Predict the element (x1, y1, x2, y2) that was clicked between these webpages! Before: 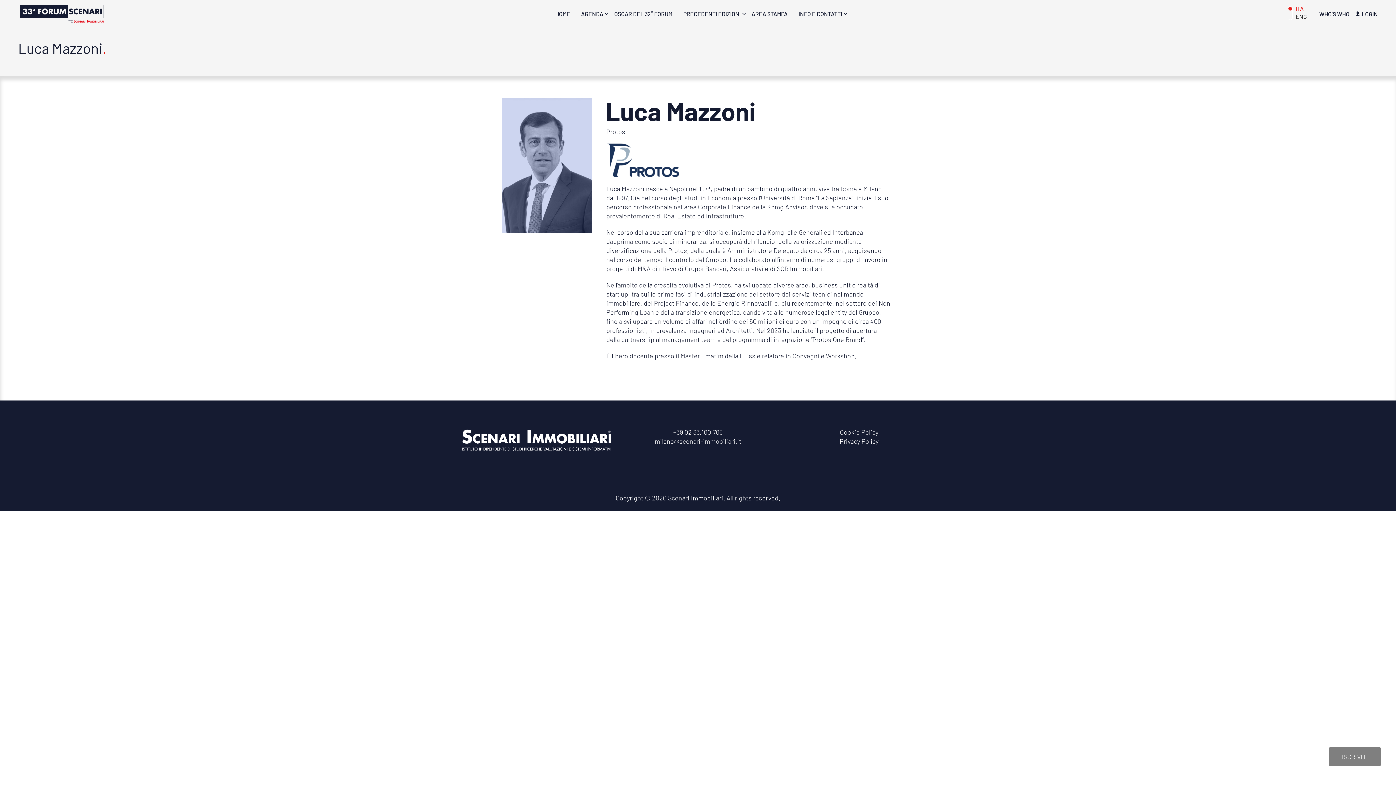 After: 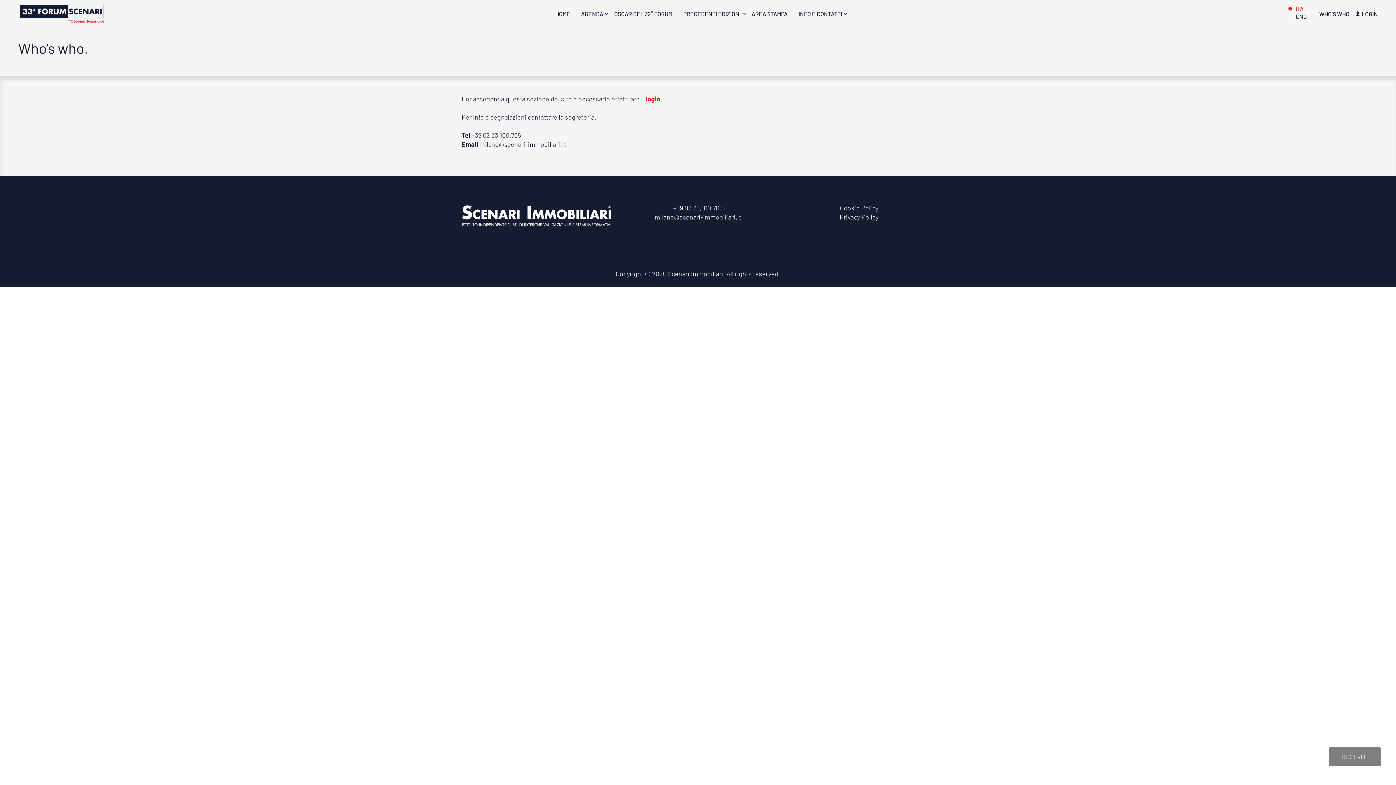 Action: label: WHO’S WHO bbox: (1319, 10, 1349, 17)